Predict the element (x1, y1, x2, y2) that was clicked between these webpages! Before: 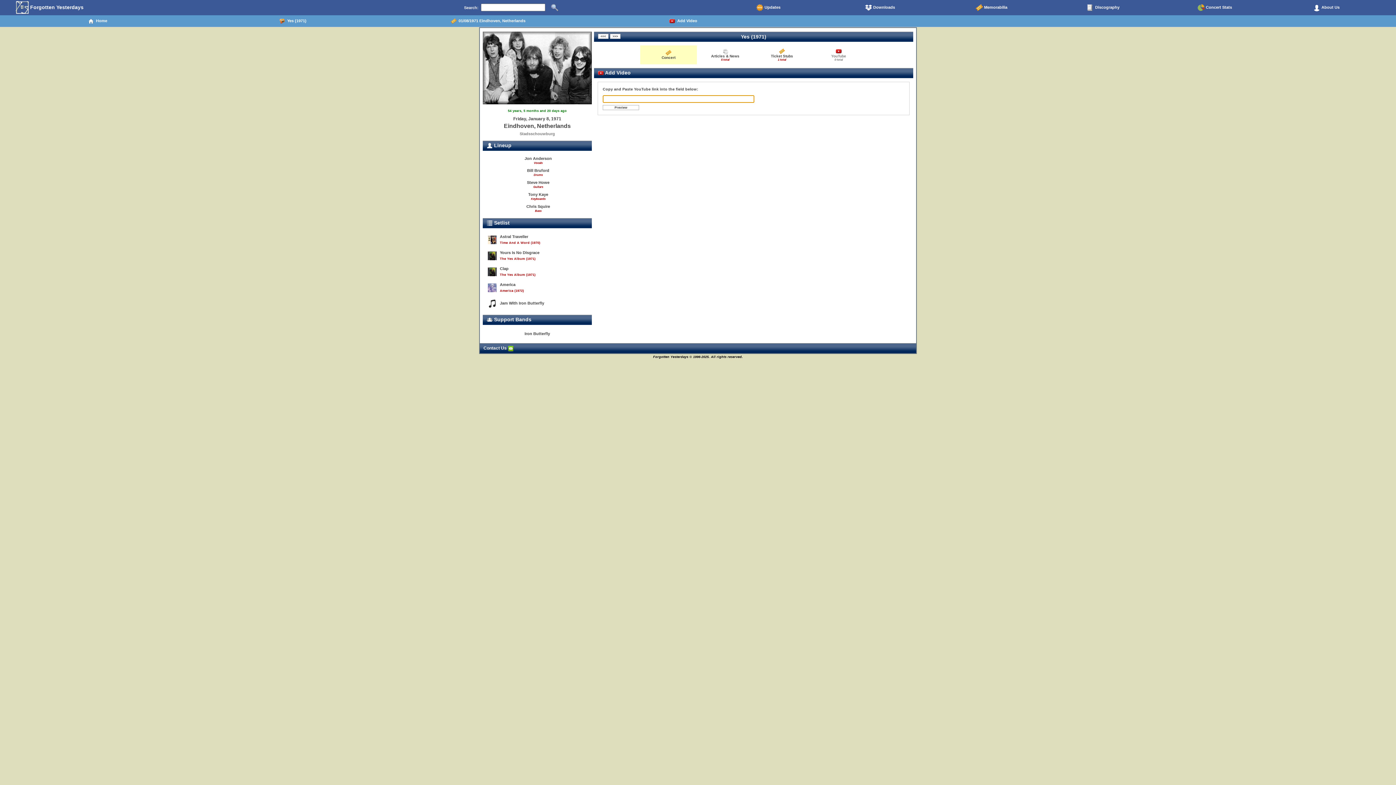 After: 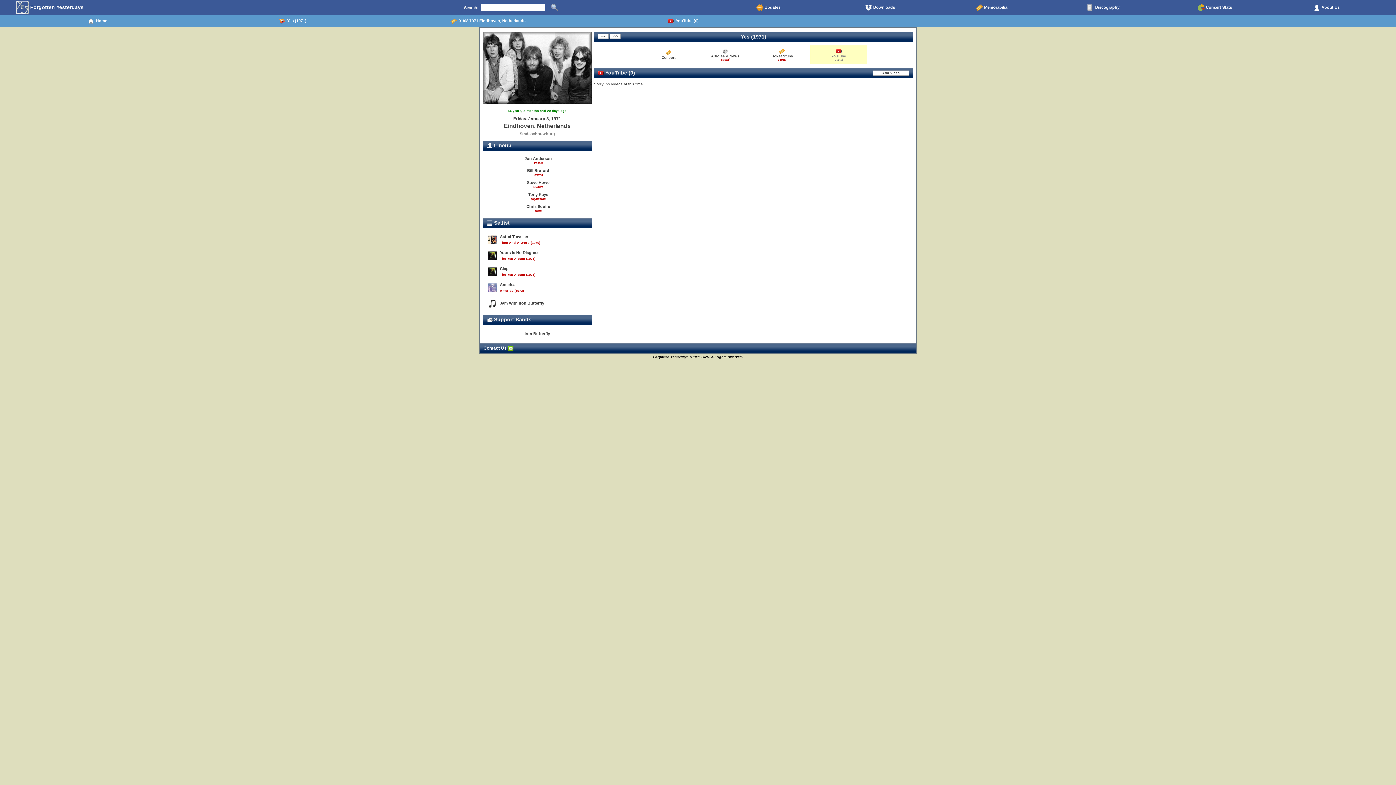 Action: label: YouTube
0 total bbox: (811, 46, 866, 63)